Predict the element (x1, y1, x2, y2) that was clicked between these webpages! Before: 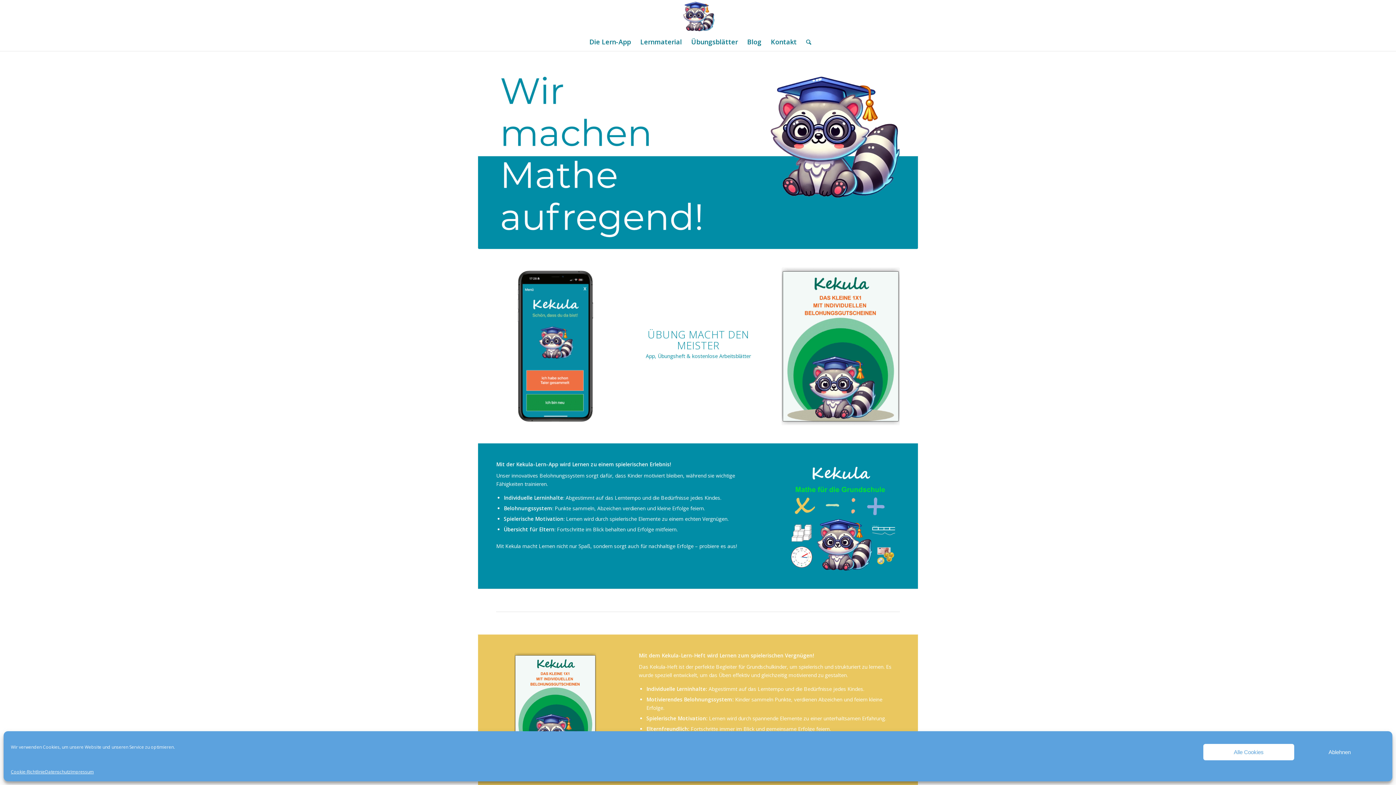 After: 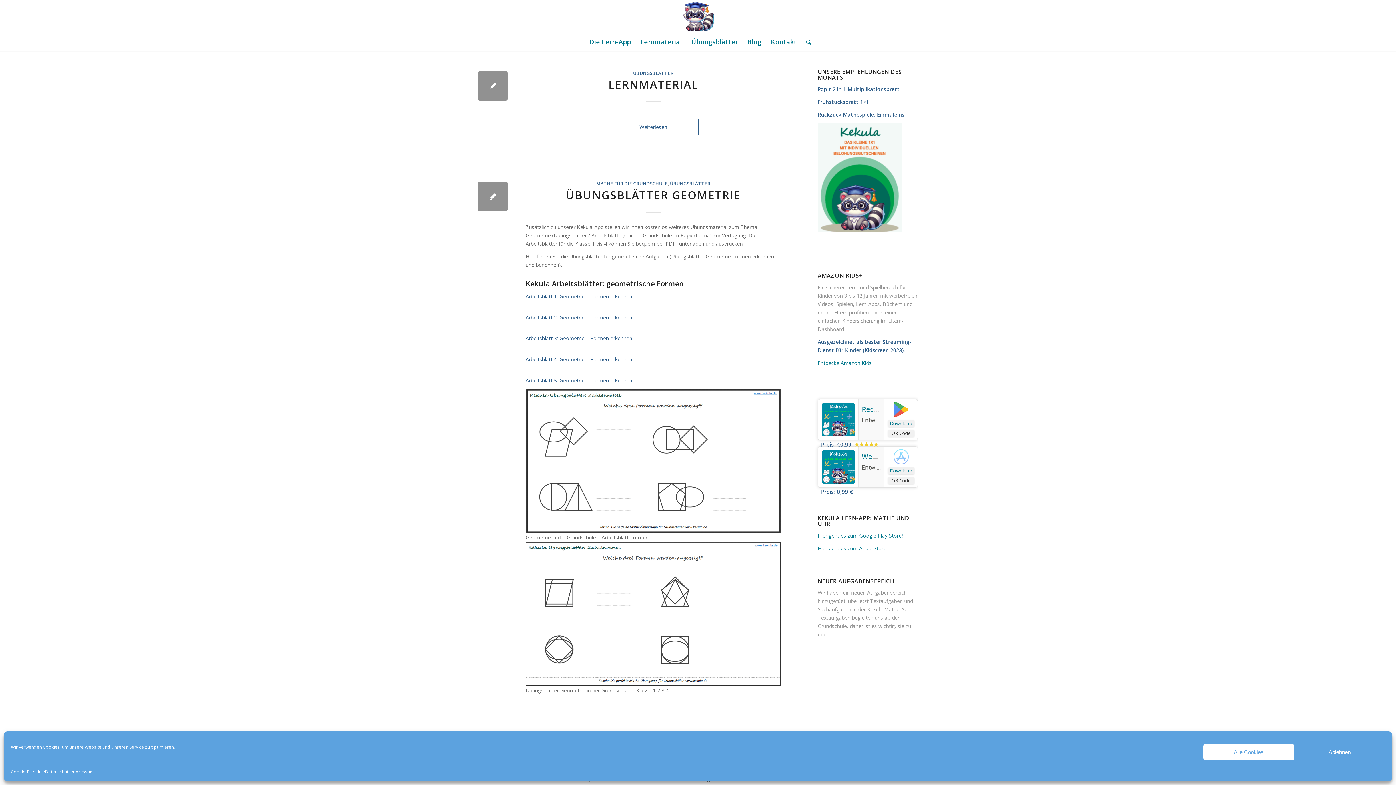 Action: bbox: (686, 32, 742, 50) label: Übungsblätter